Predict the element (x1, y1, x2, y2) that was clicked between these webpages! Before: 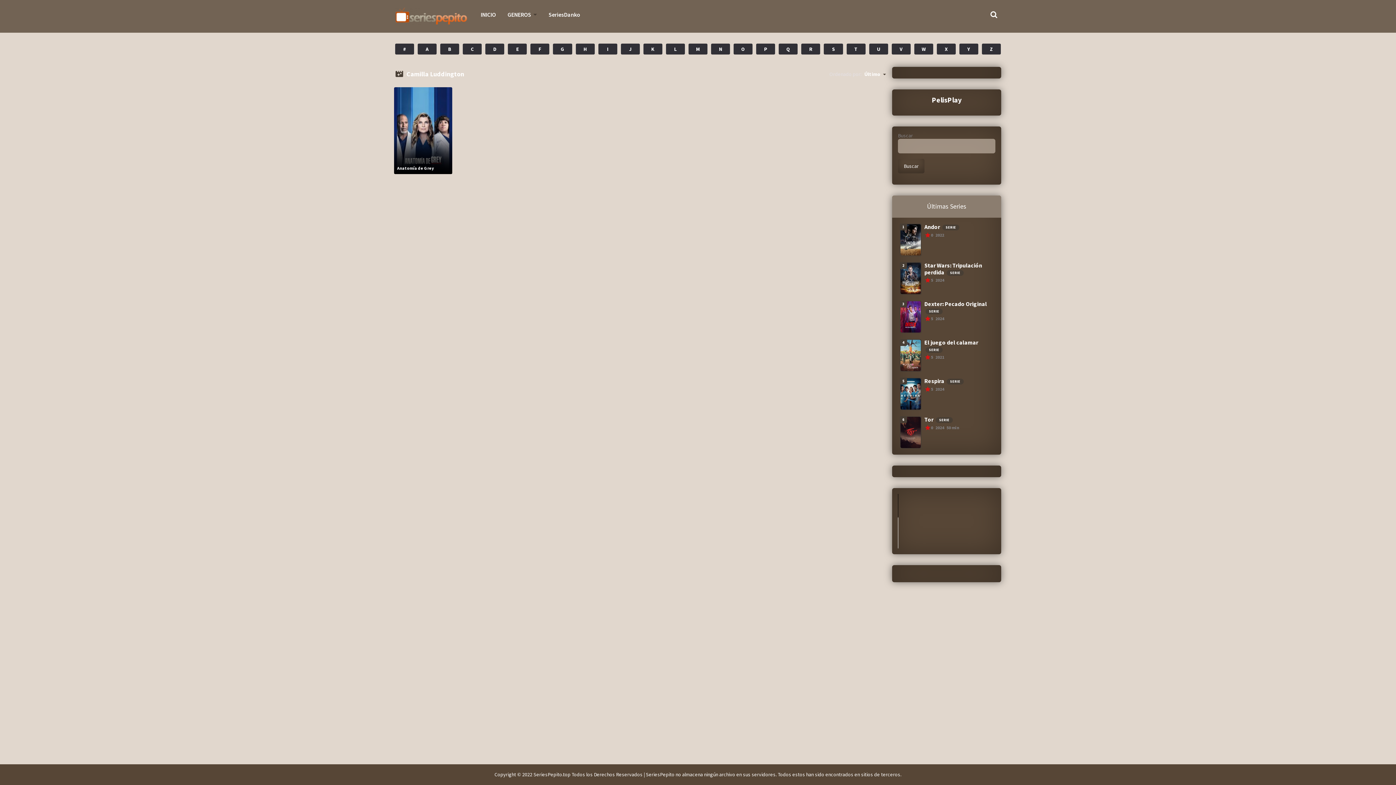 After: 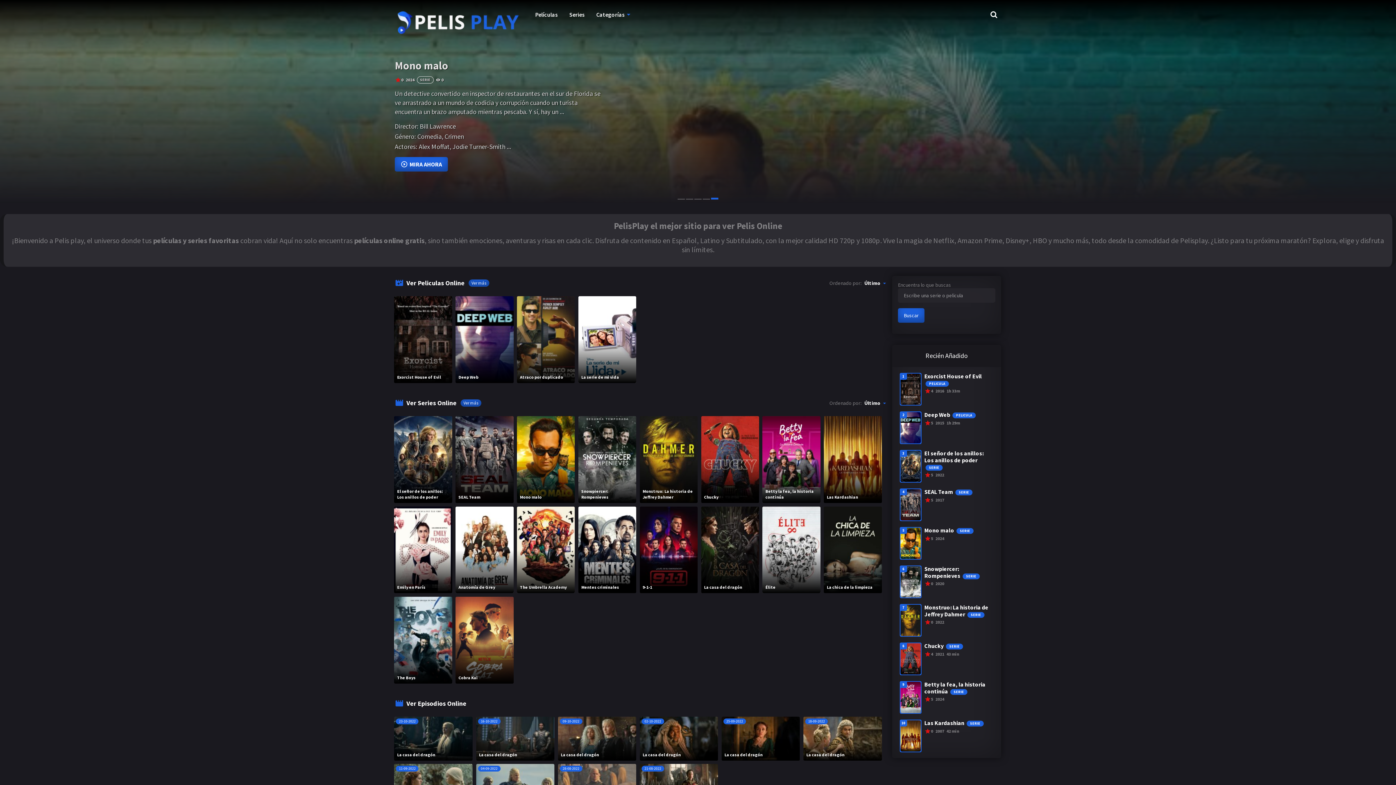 Action: bbox: (932, 95, 961, 104) label: PelisPlay